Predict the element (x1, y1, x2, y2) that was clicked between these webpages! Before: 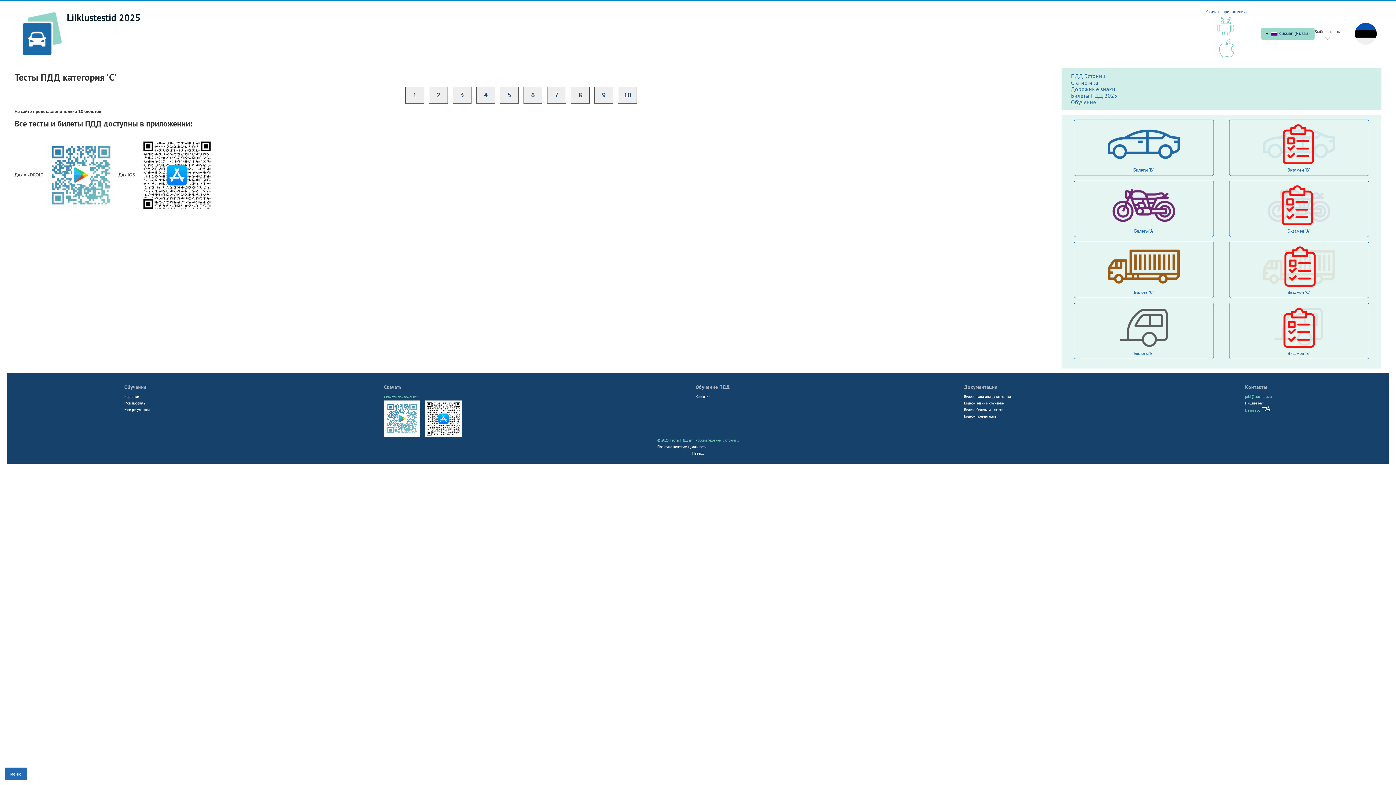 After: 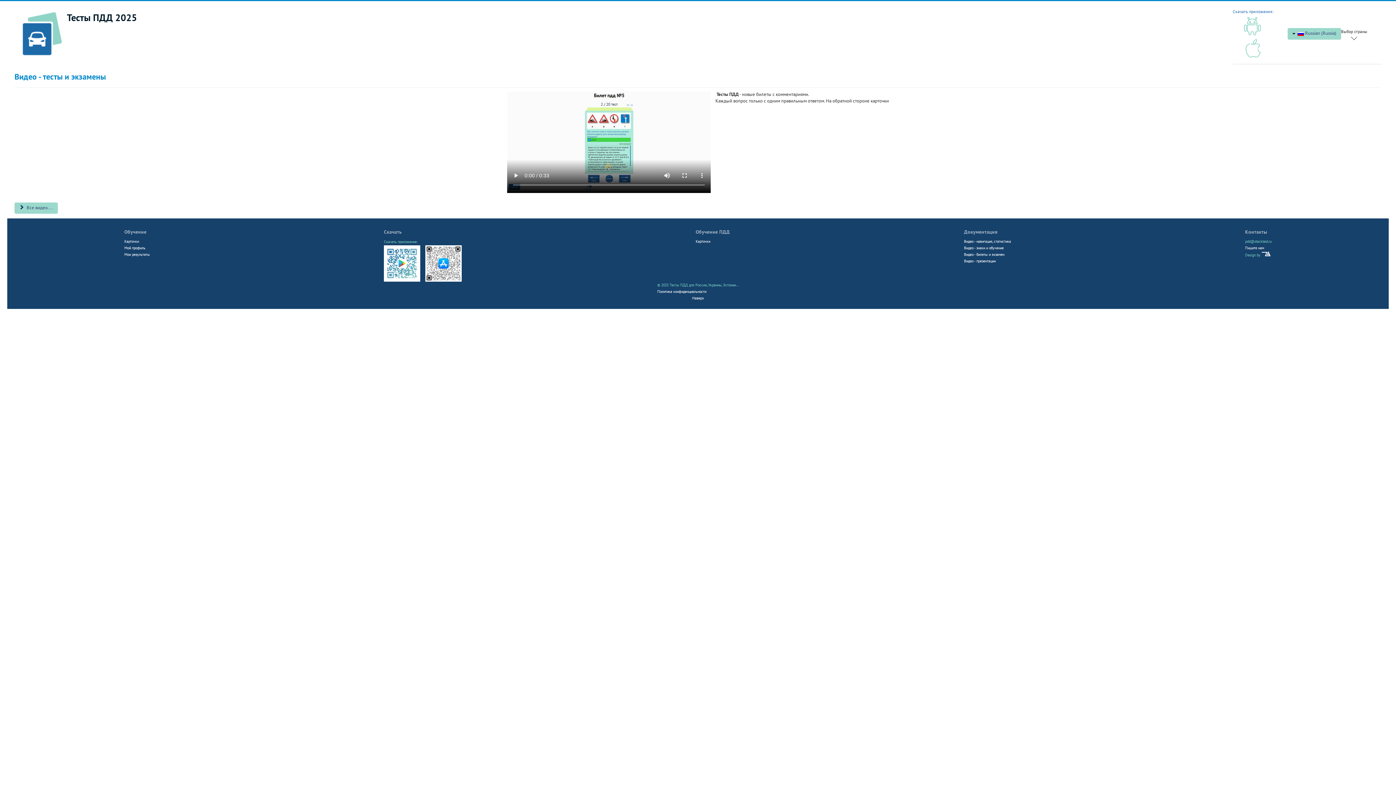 Action: label: Видео - билеты и экзамен bbox: (964, 406, 1011, 412)